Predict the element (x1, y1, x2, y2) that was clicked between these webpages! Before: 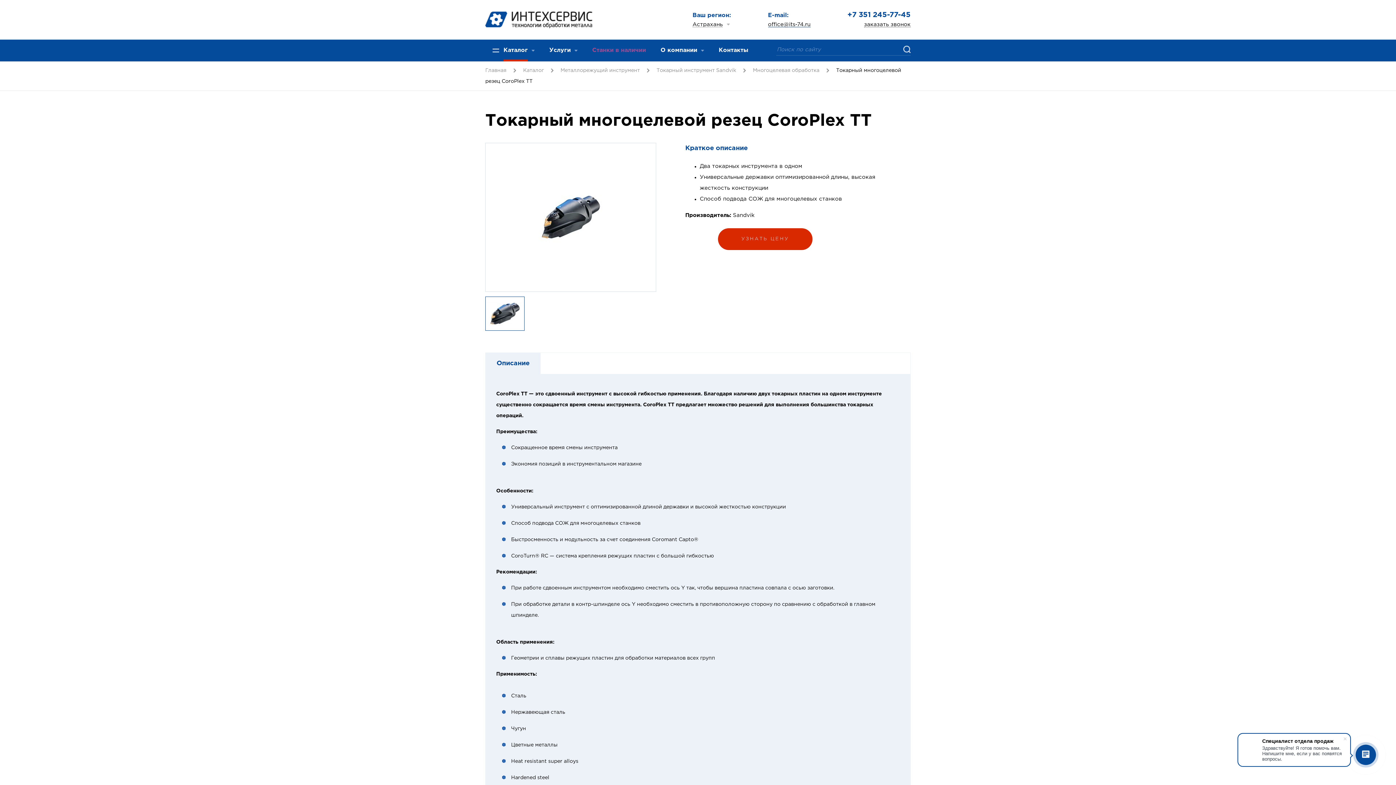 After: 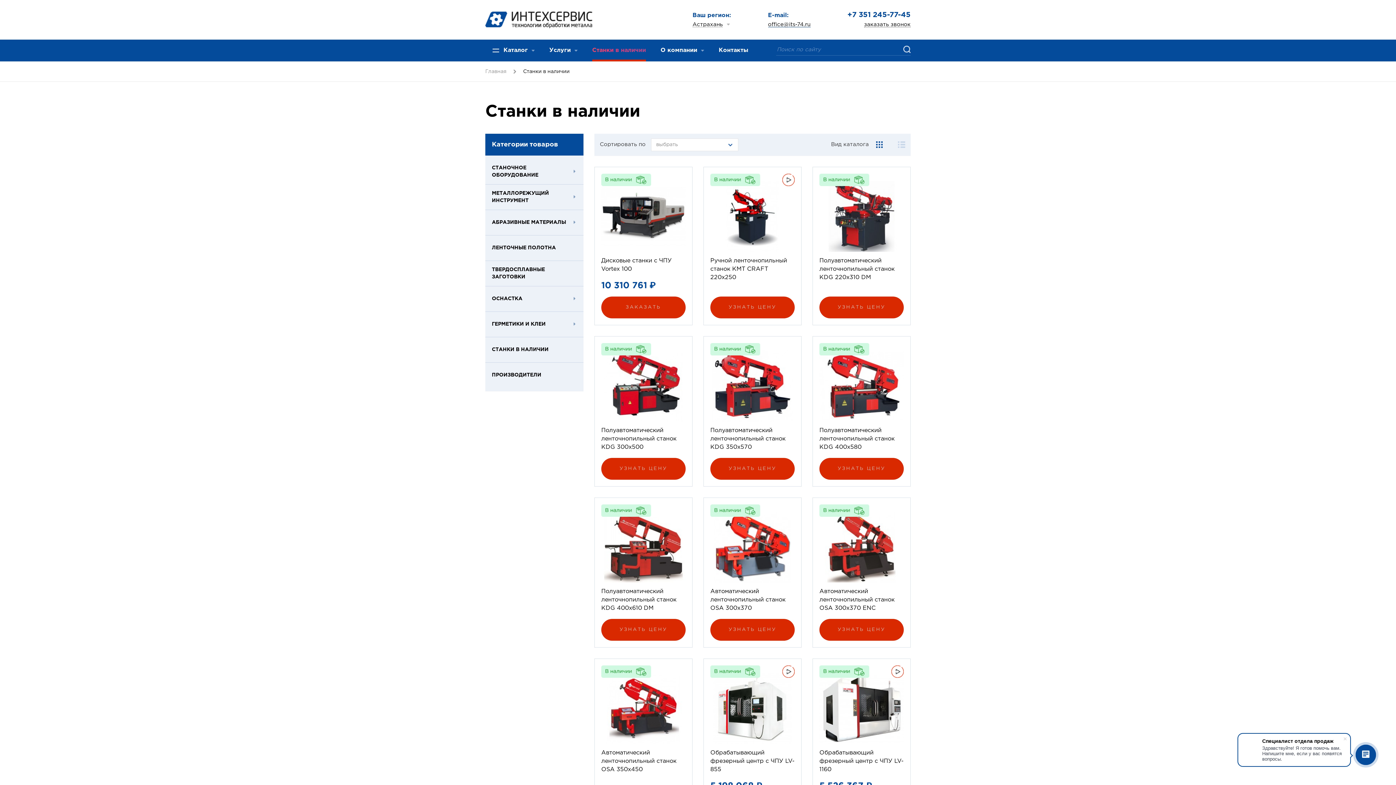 Action: bbox: (585, 39, 653, 61) label: Станки в наличии